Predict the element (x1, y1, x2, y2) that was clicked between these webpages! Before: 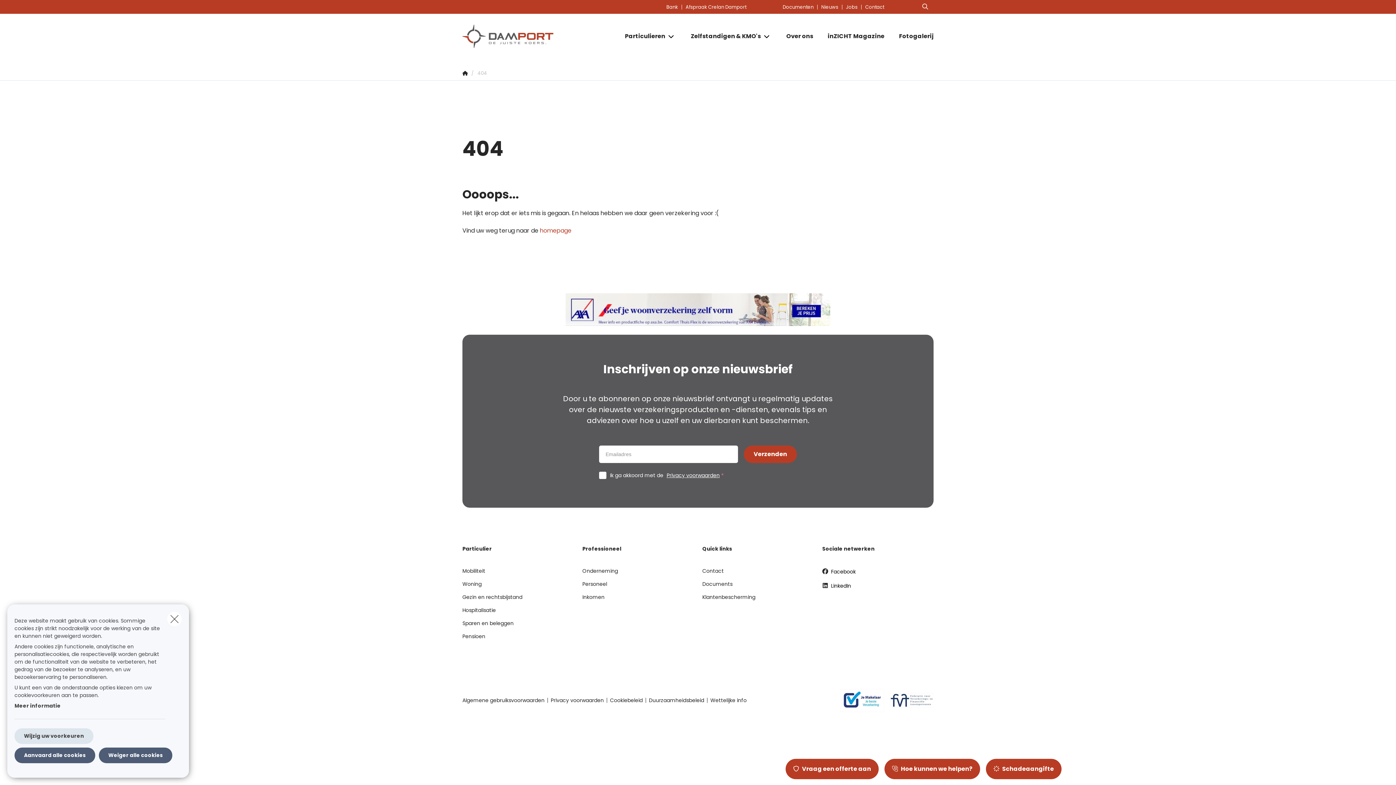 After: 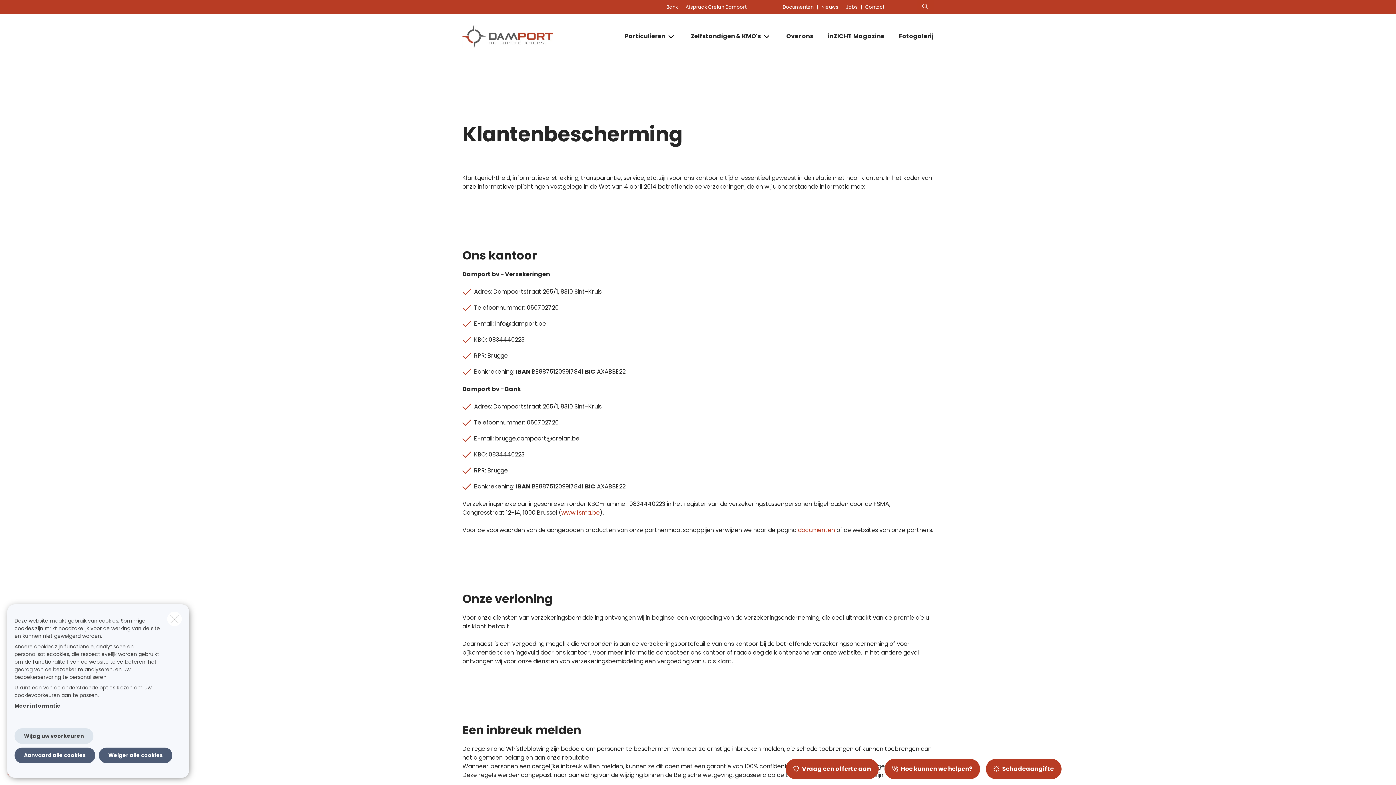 Action: bbox: (702, 561, 755, 574) label: Klantenbescherming